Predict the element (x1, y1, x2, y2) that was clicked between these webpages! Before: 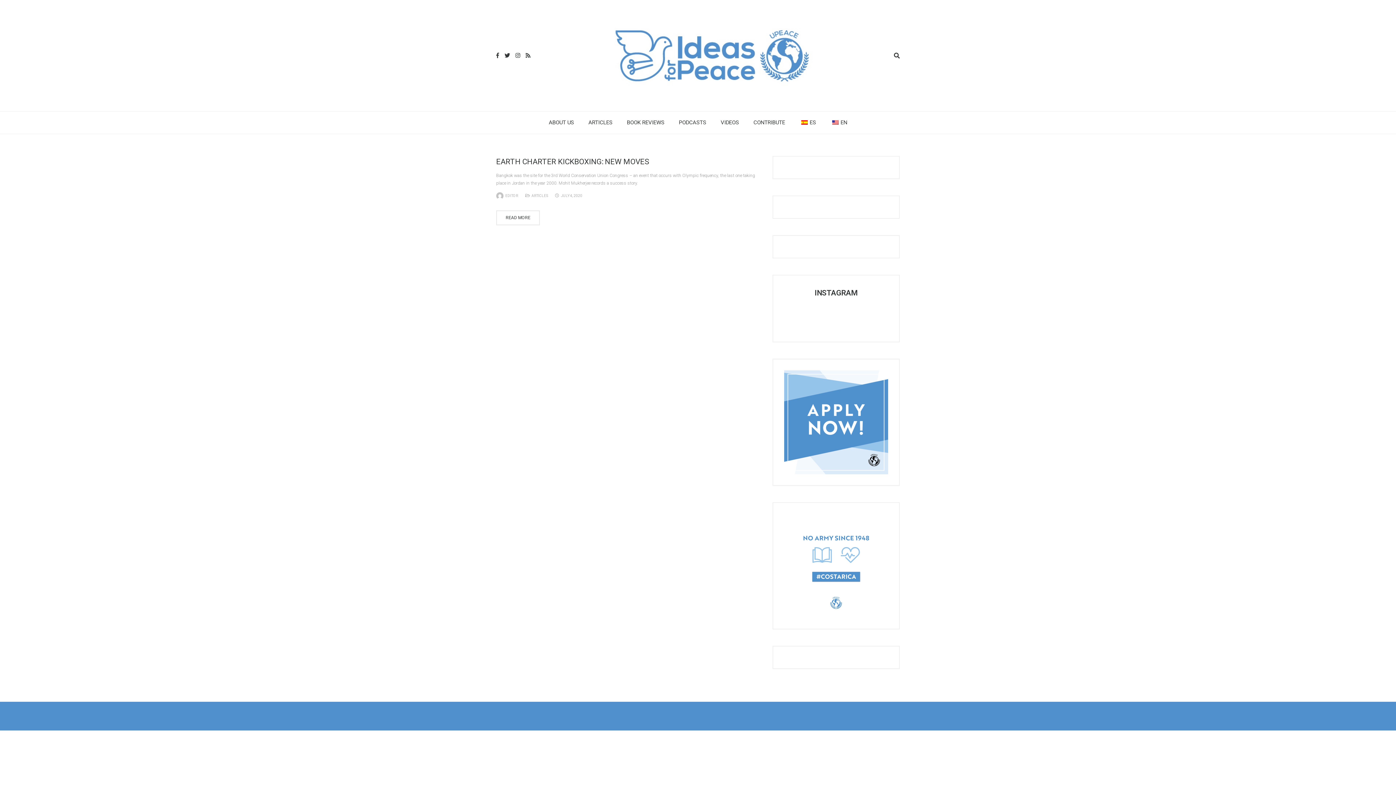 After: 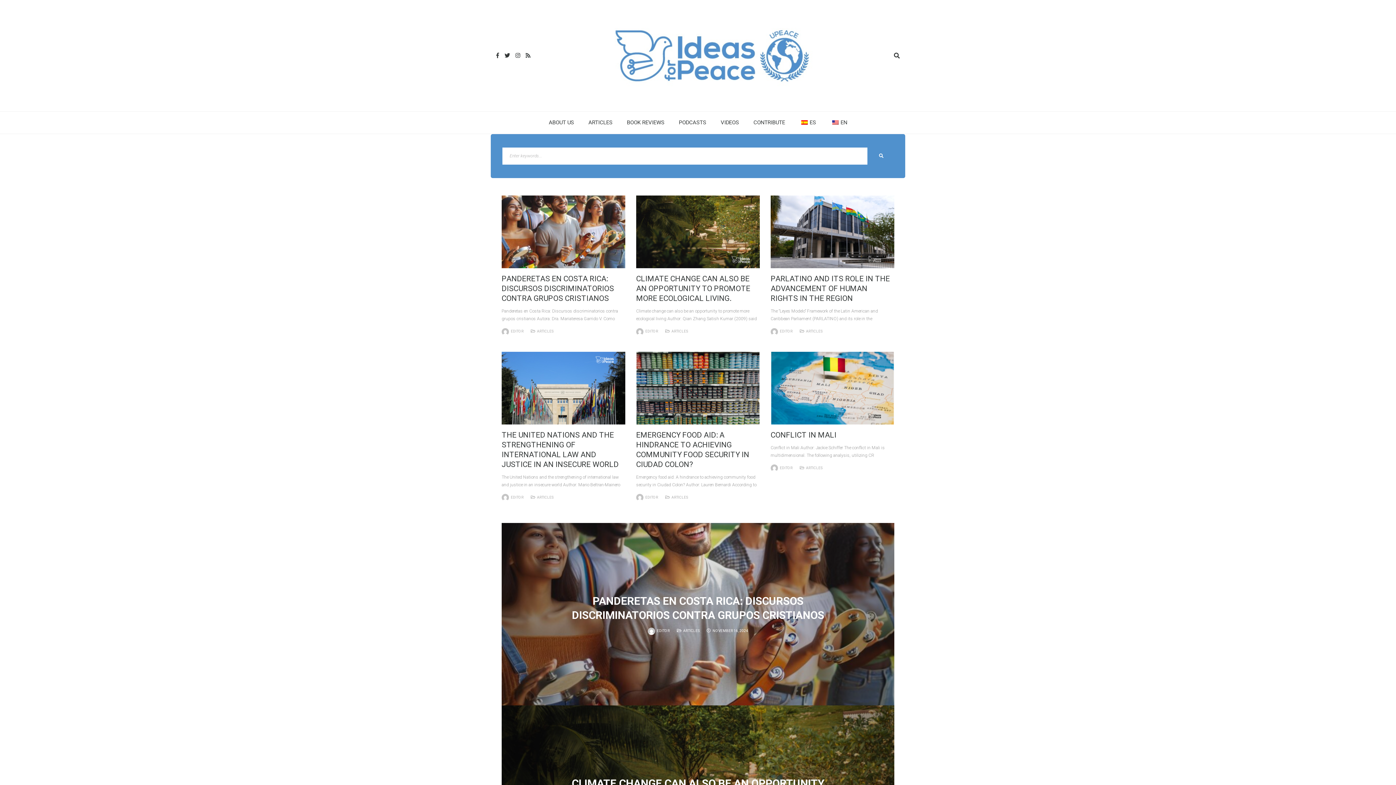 Action: bbox: (603, 52, 821, 57)